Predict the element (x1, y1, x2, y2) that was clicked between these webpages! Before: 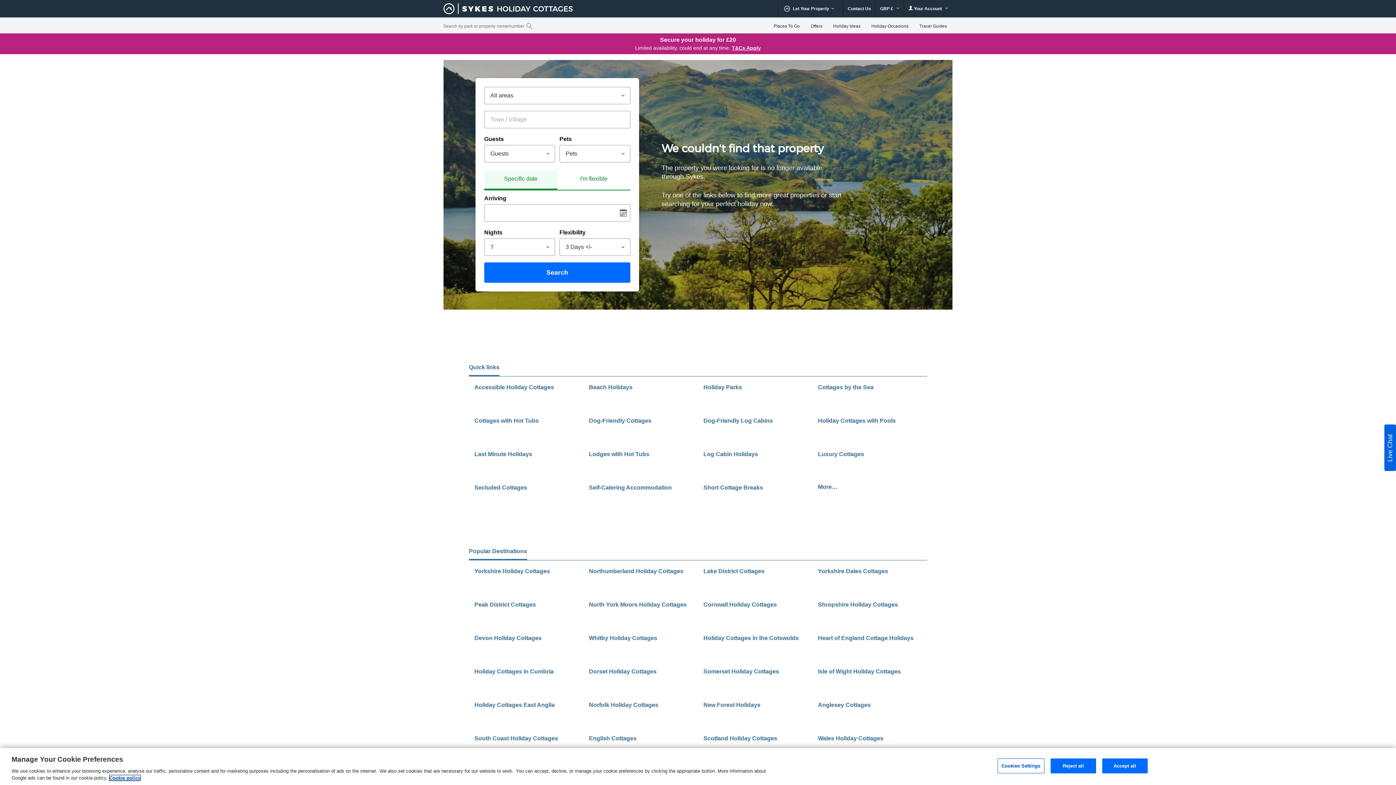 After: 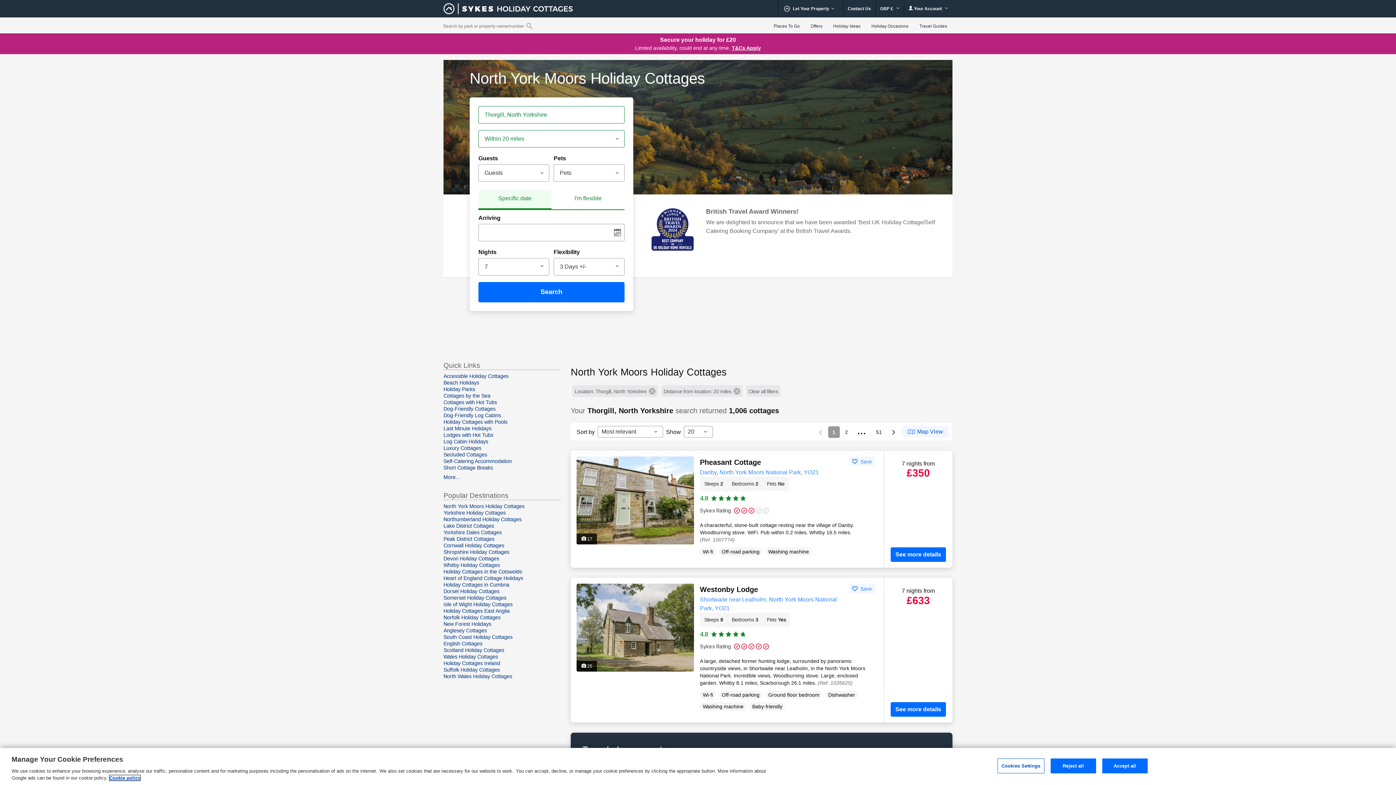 Action: label: North York Moors Holiday Cottages bbox: (589, 600, 692, 626)